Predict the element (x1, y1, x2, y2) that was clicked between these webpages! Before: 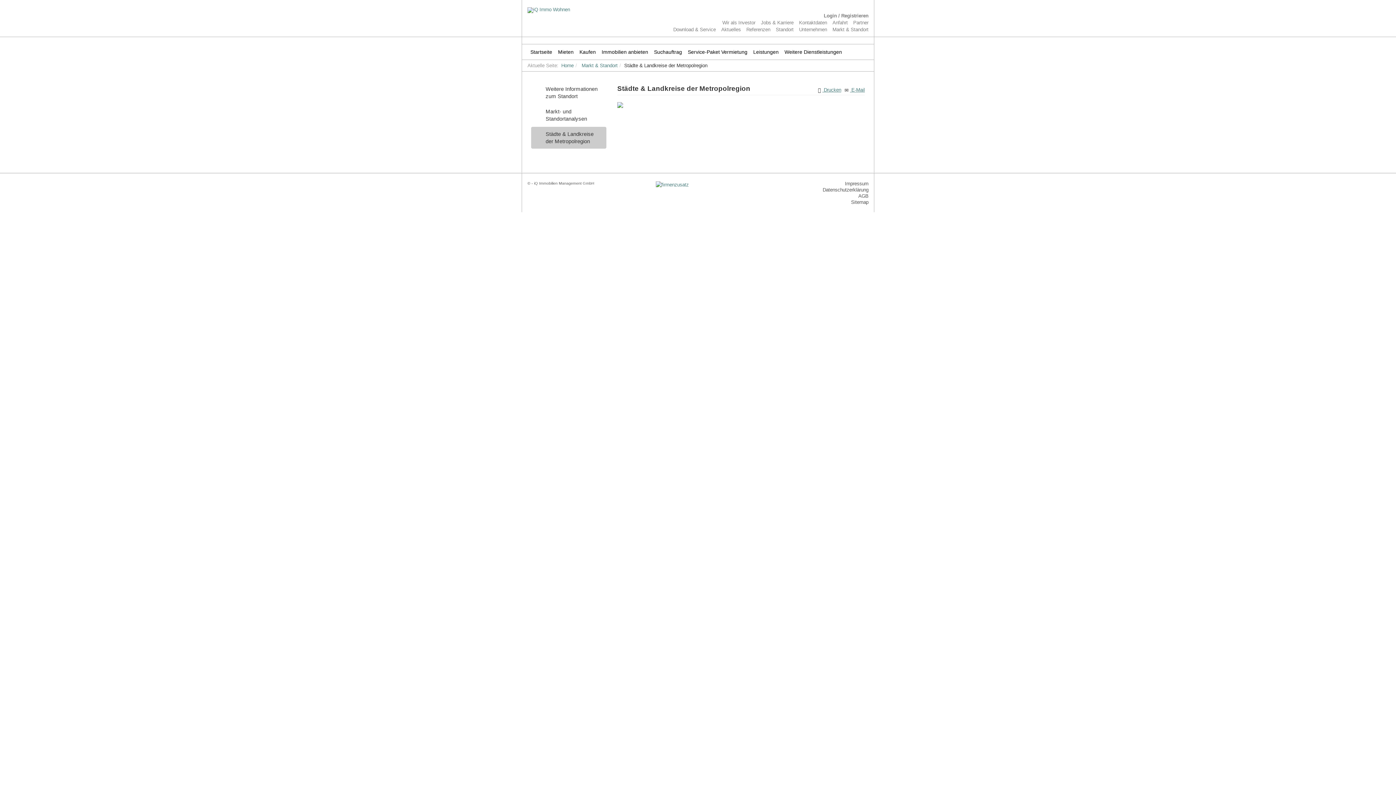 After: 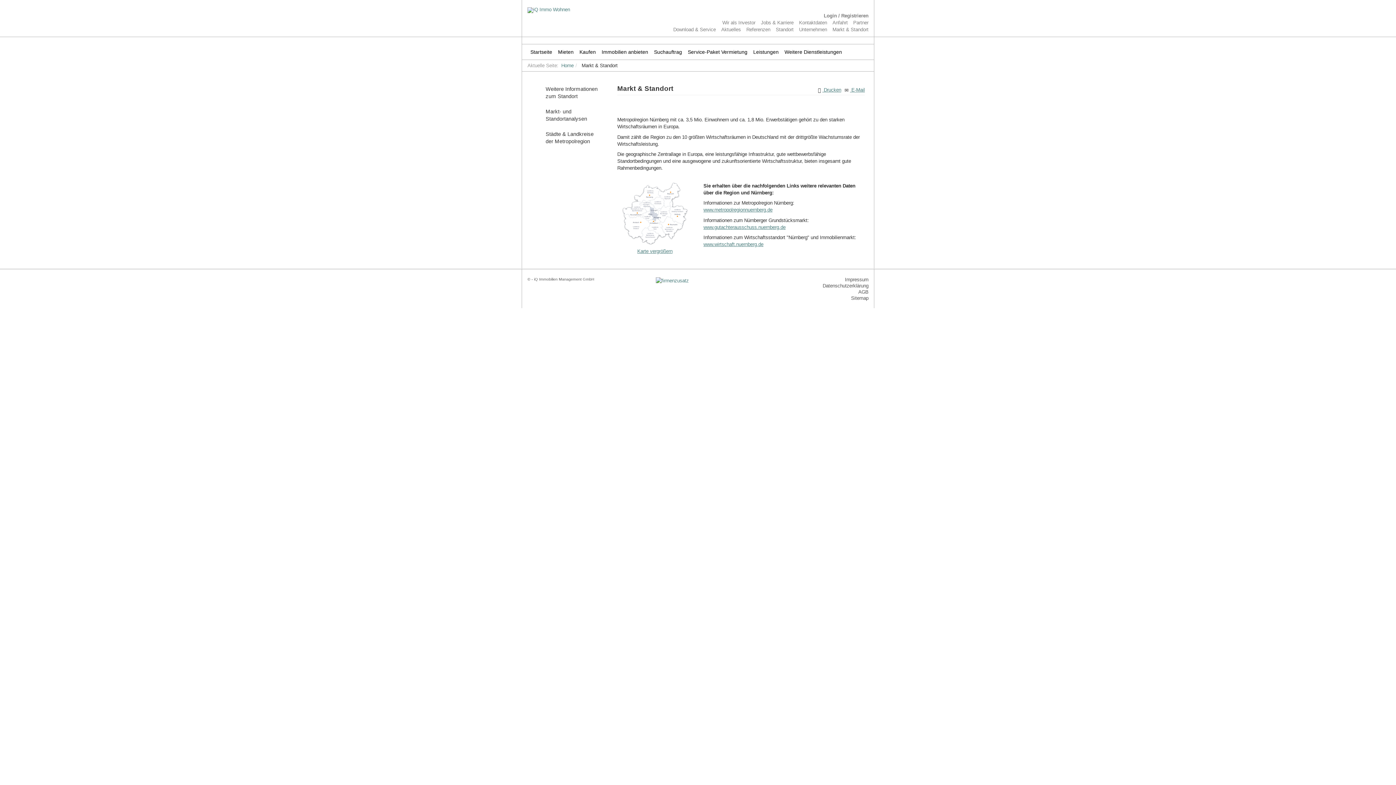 Action: bbox: (580, 62, 617, 68) label:  Markt & Standort